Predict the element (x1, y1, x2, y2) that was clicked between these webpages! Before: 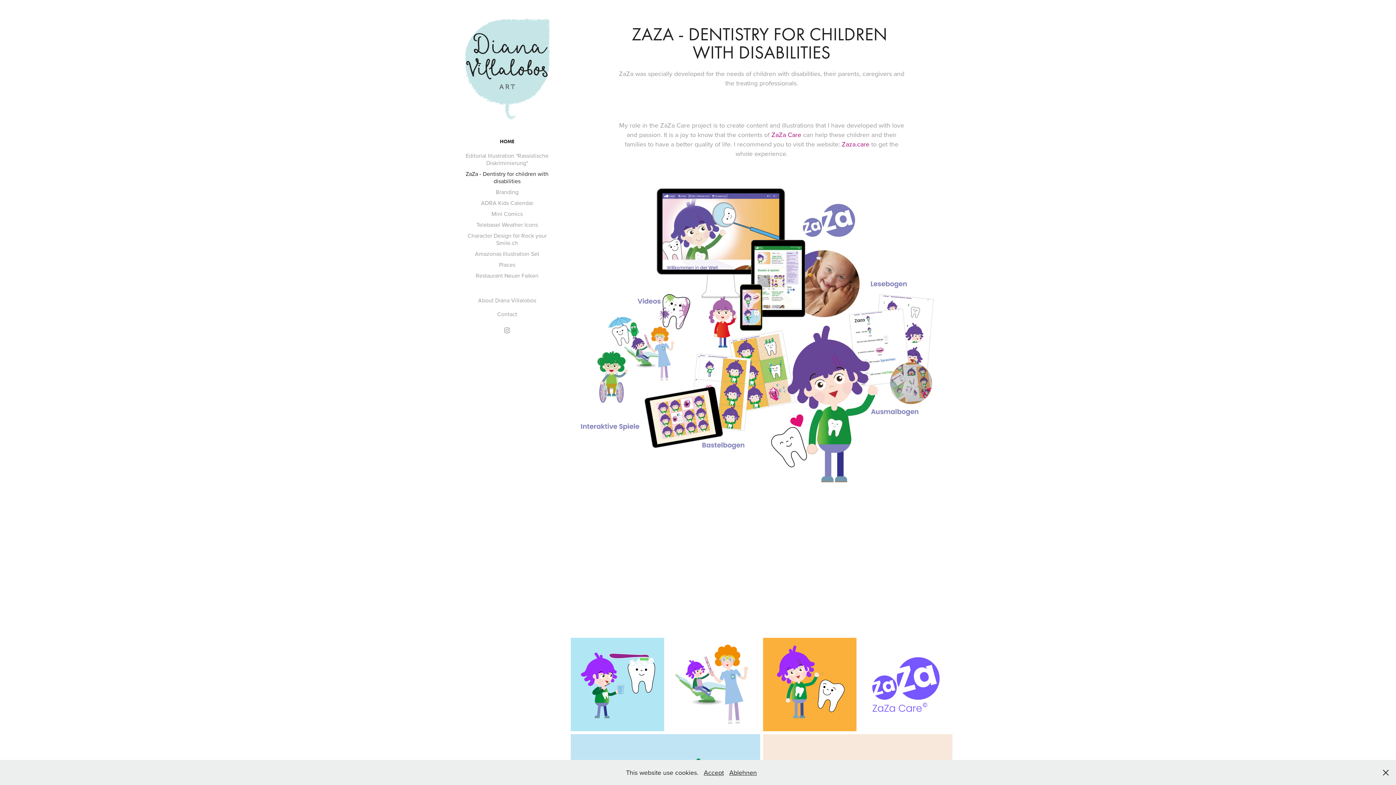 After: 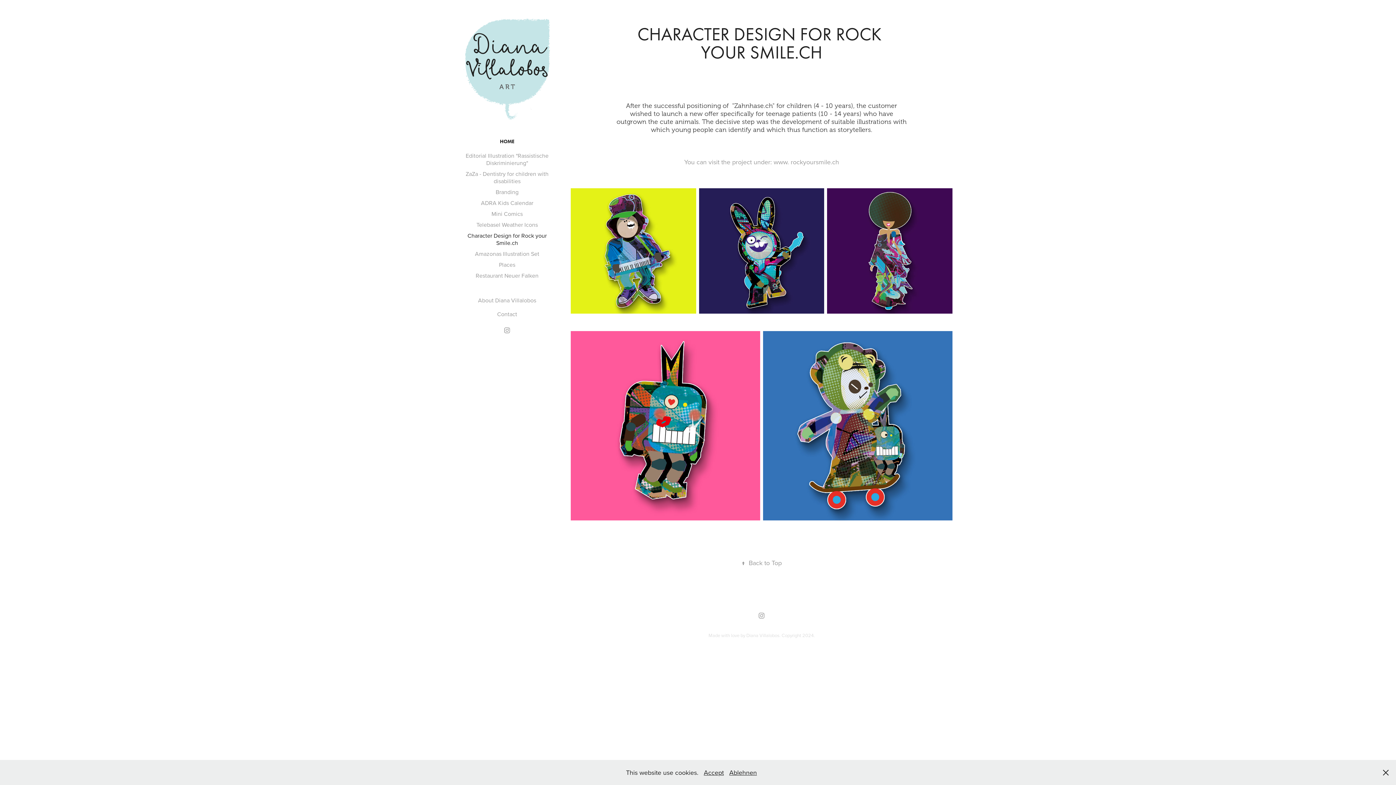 Action: bbox: (467, 231, 546, 246) label: Character Design for Rock your Smile.ch